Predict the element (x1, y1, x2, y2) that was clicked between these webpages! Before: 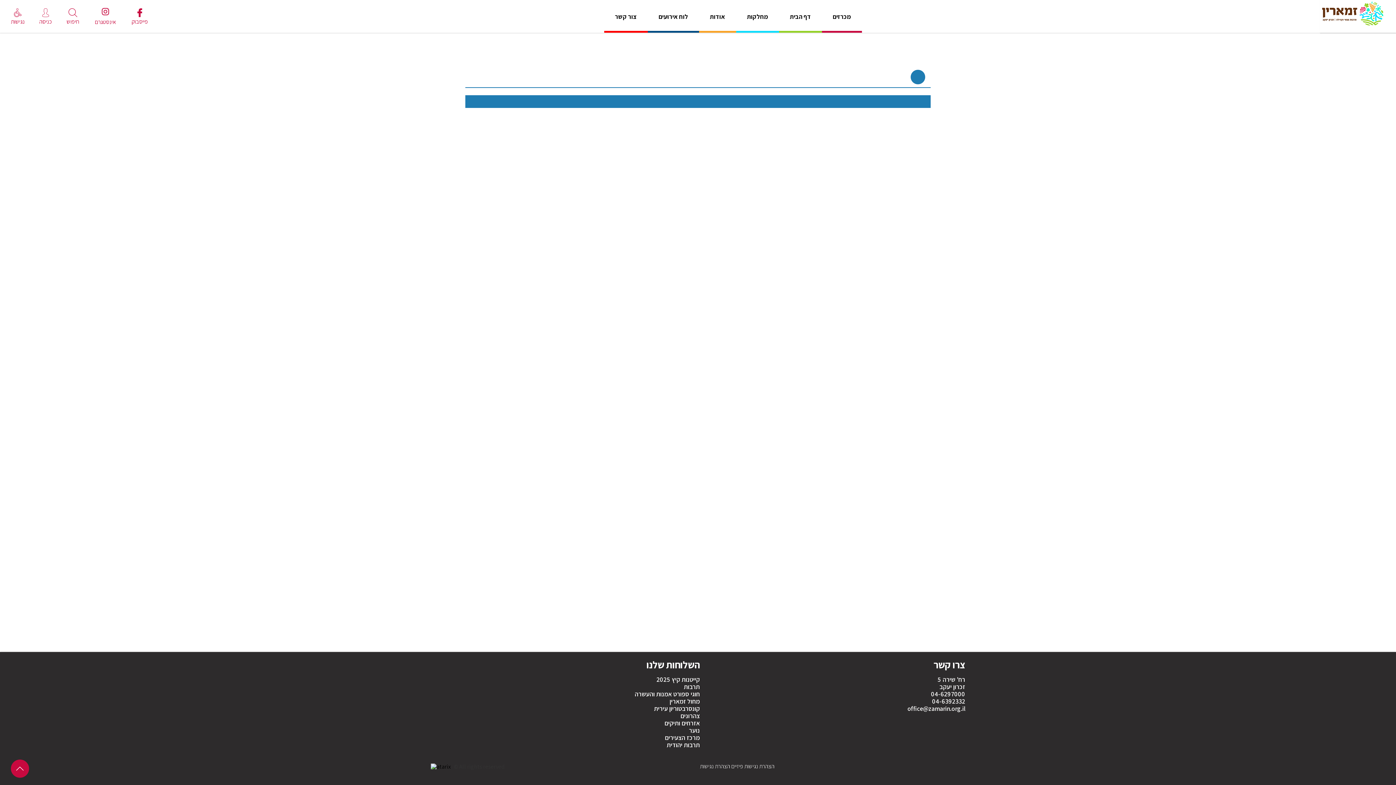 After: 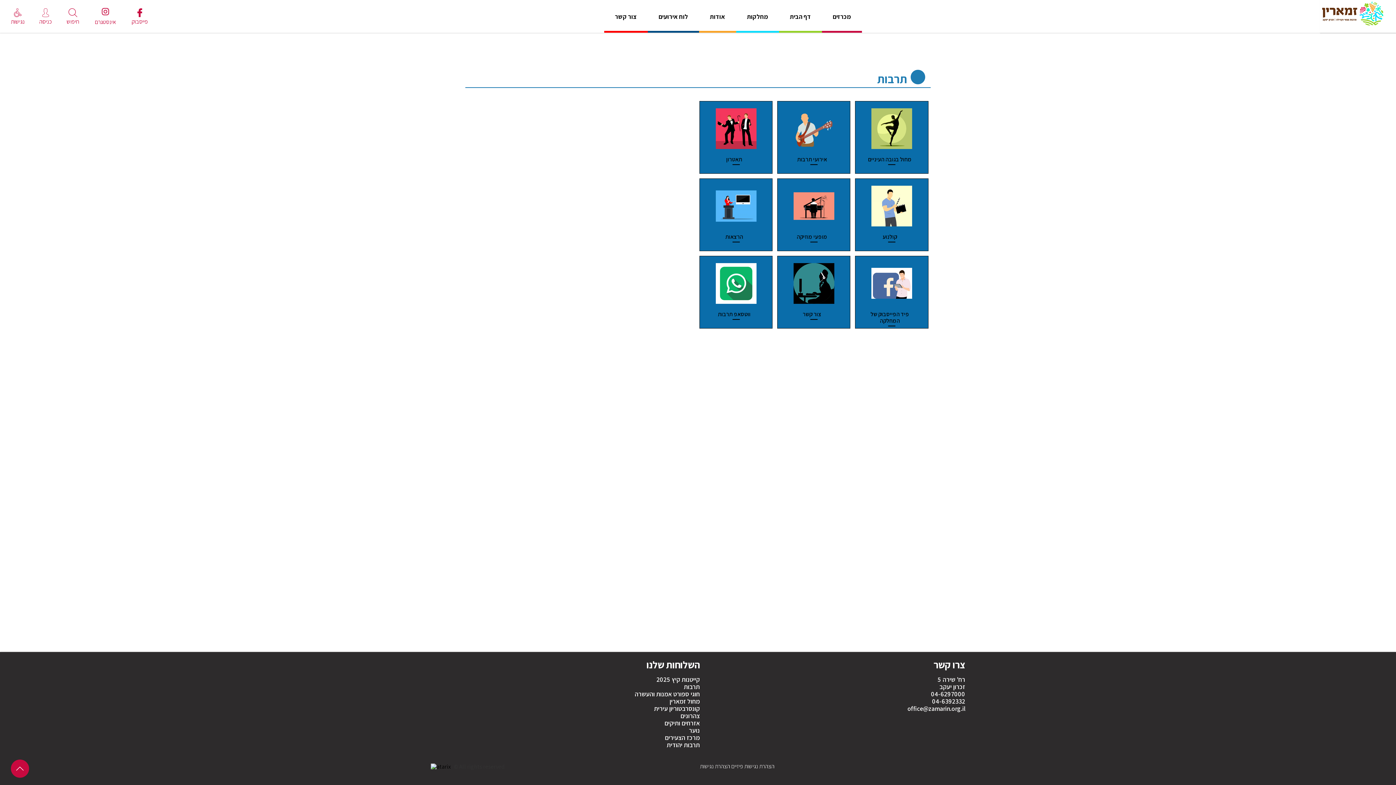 Action: label: תרבות bbox: (684, 682, 700, 691)